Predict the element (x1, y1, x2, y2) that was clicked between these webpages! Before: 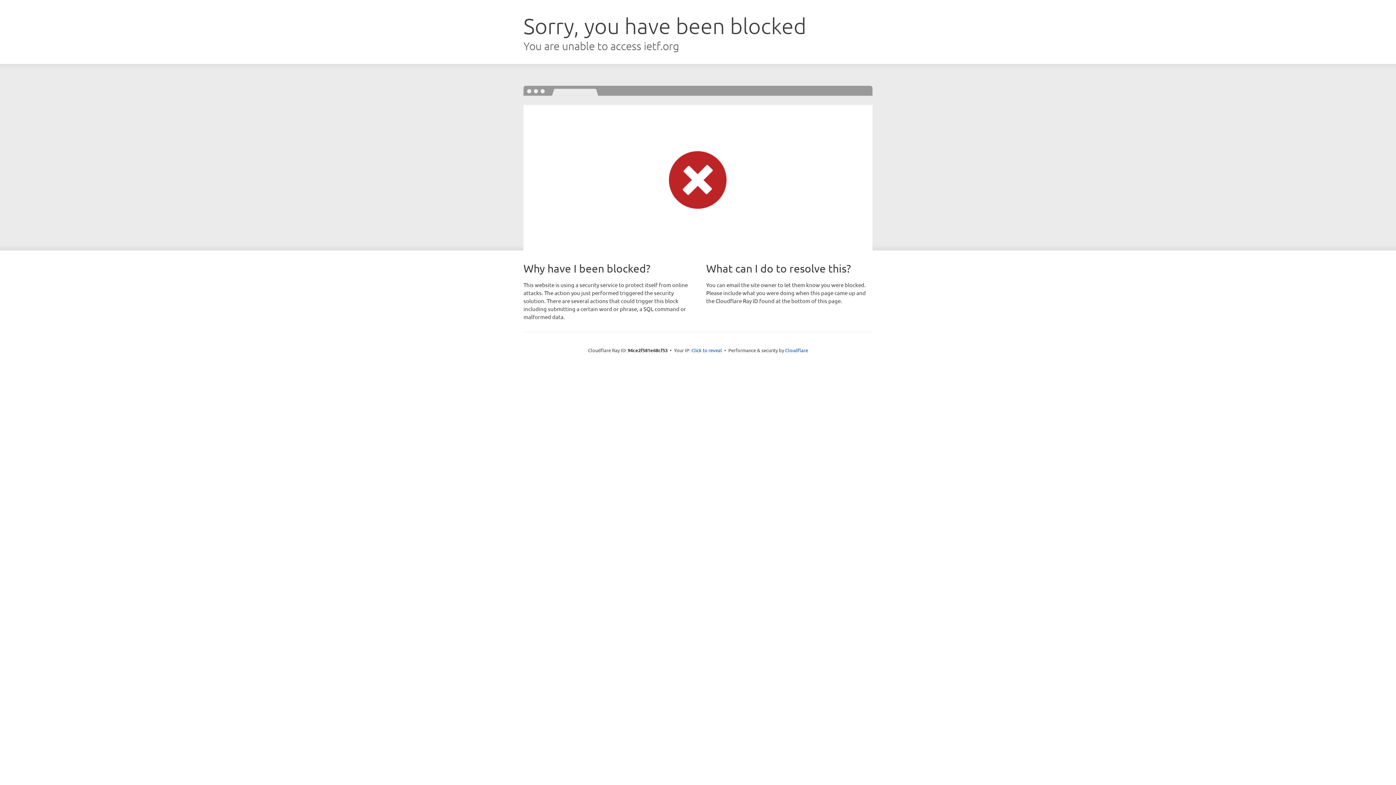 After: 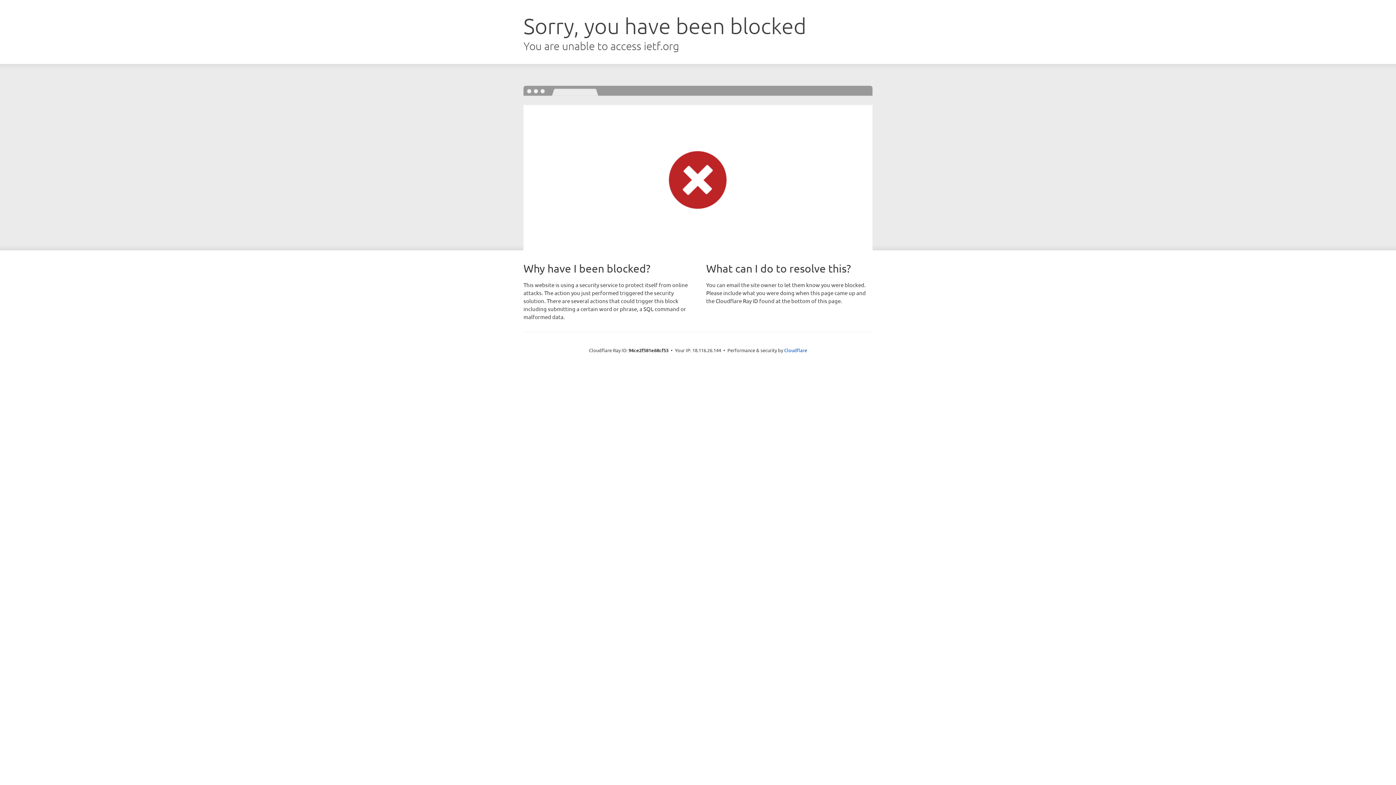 Action: bbox: (691, 346, 722, 353) label: Click to reveal